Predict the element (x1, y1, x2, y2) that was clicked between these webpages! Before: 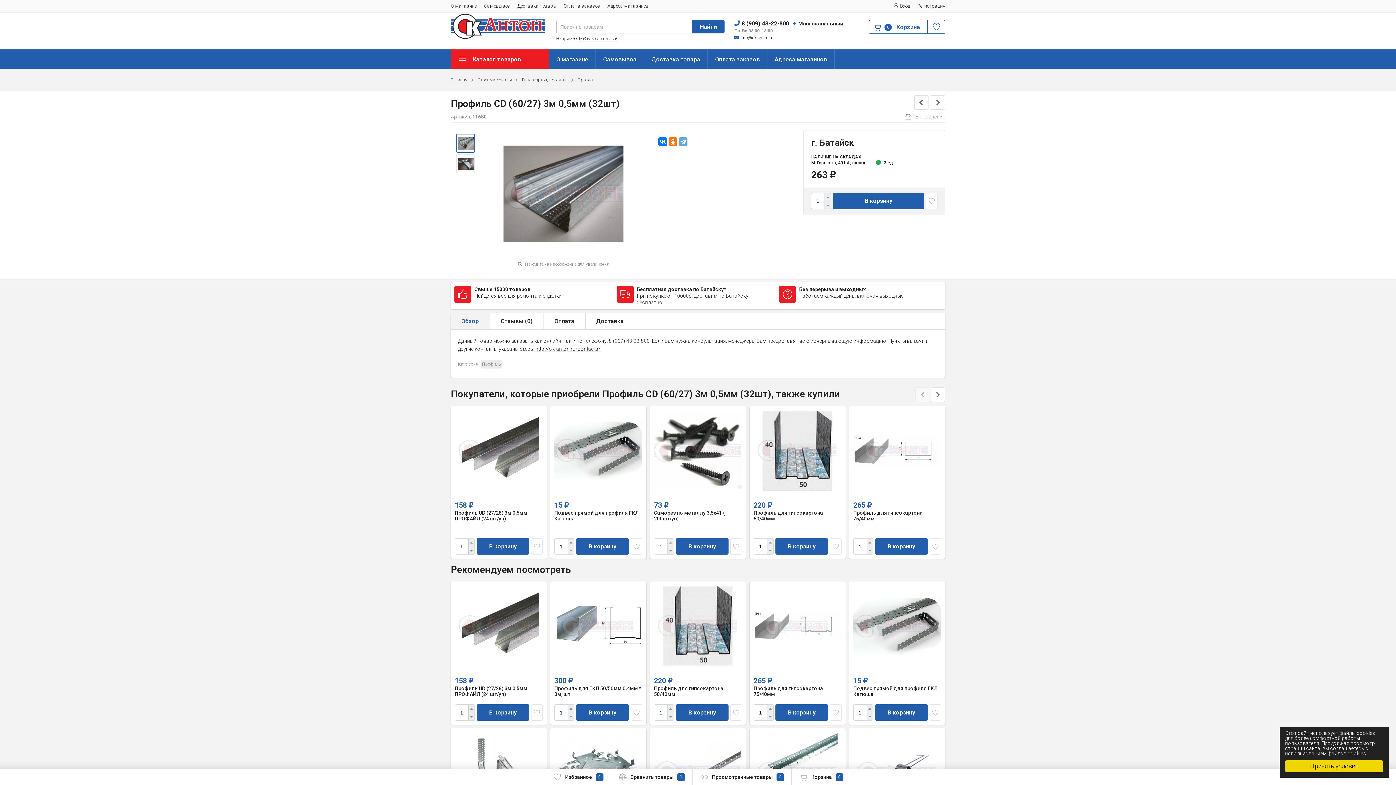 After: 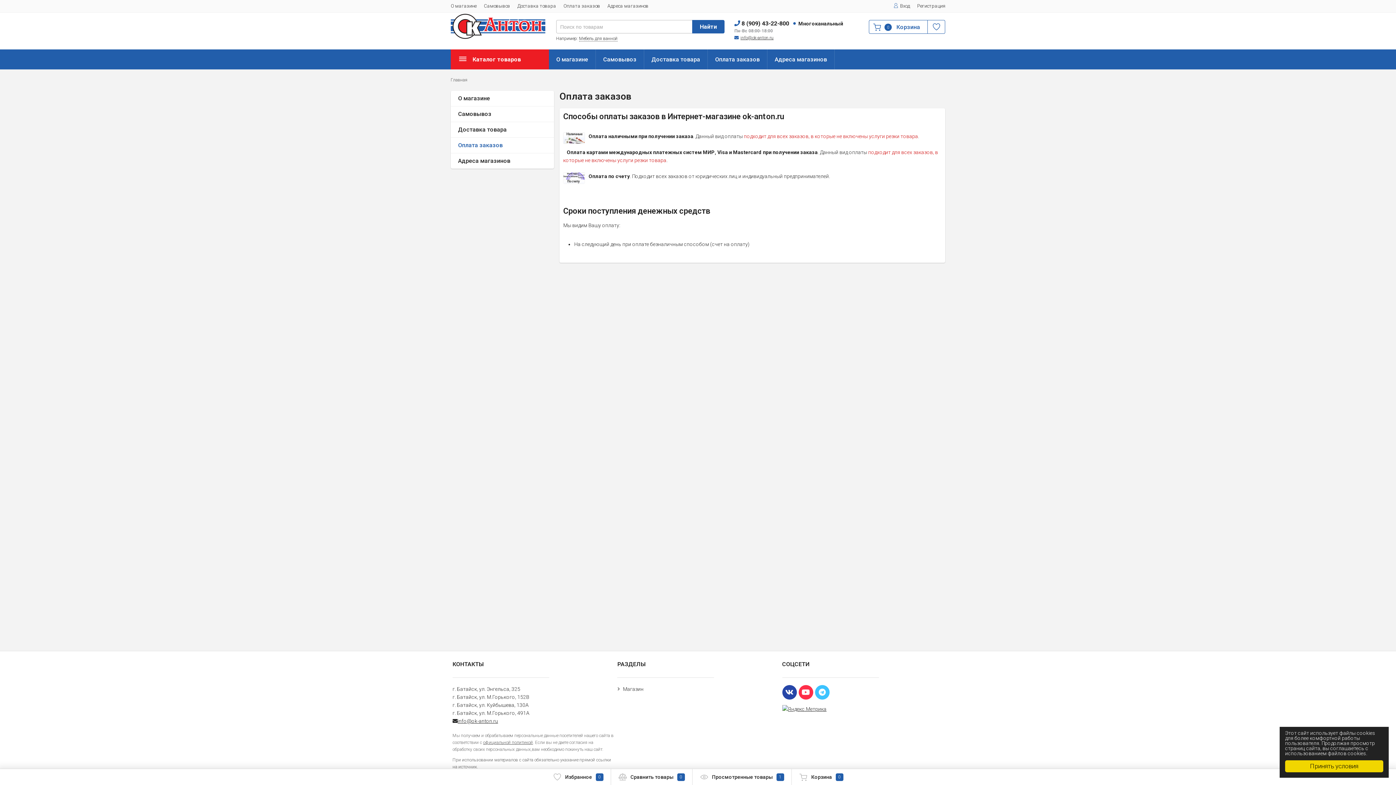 Action: bbox: (708, 49, 767, 69) label: Оплата заказов